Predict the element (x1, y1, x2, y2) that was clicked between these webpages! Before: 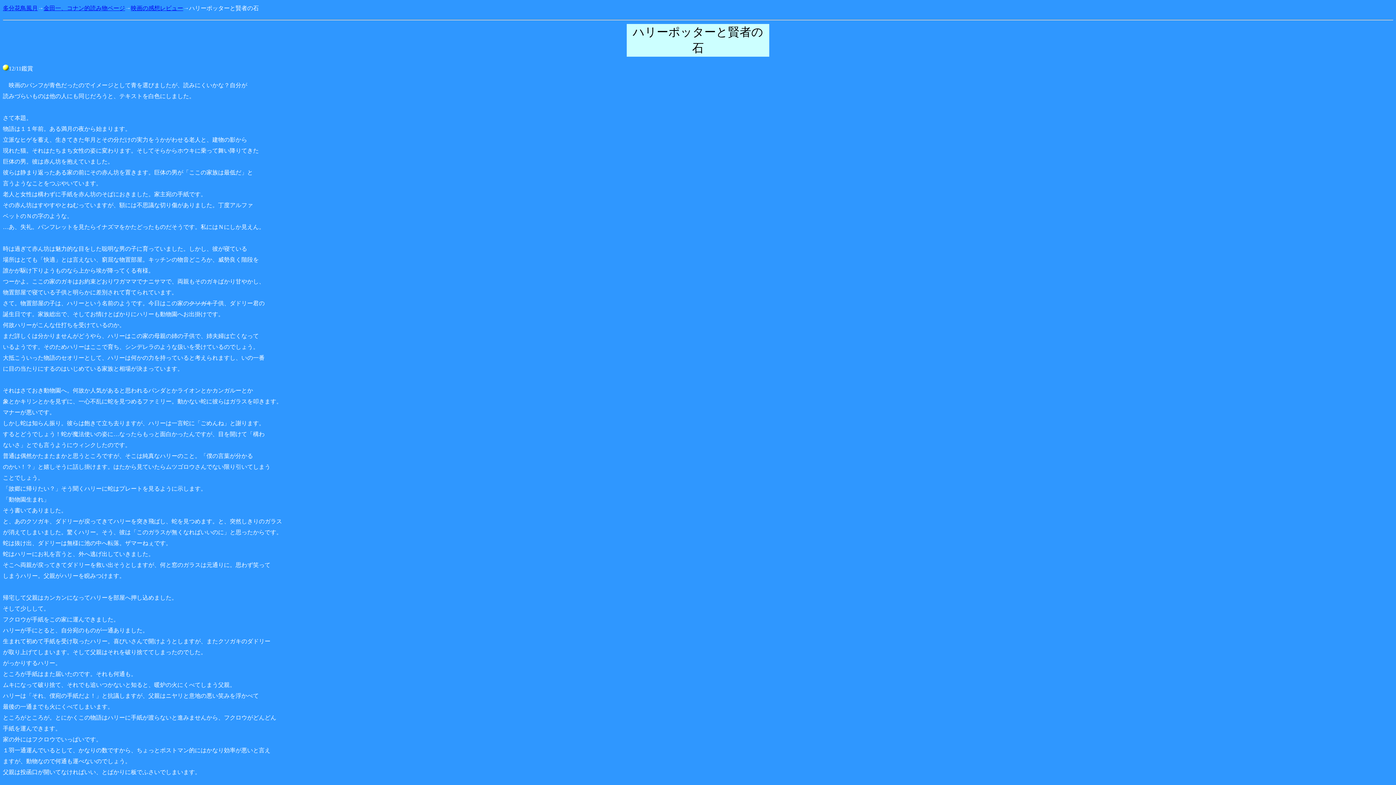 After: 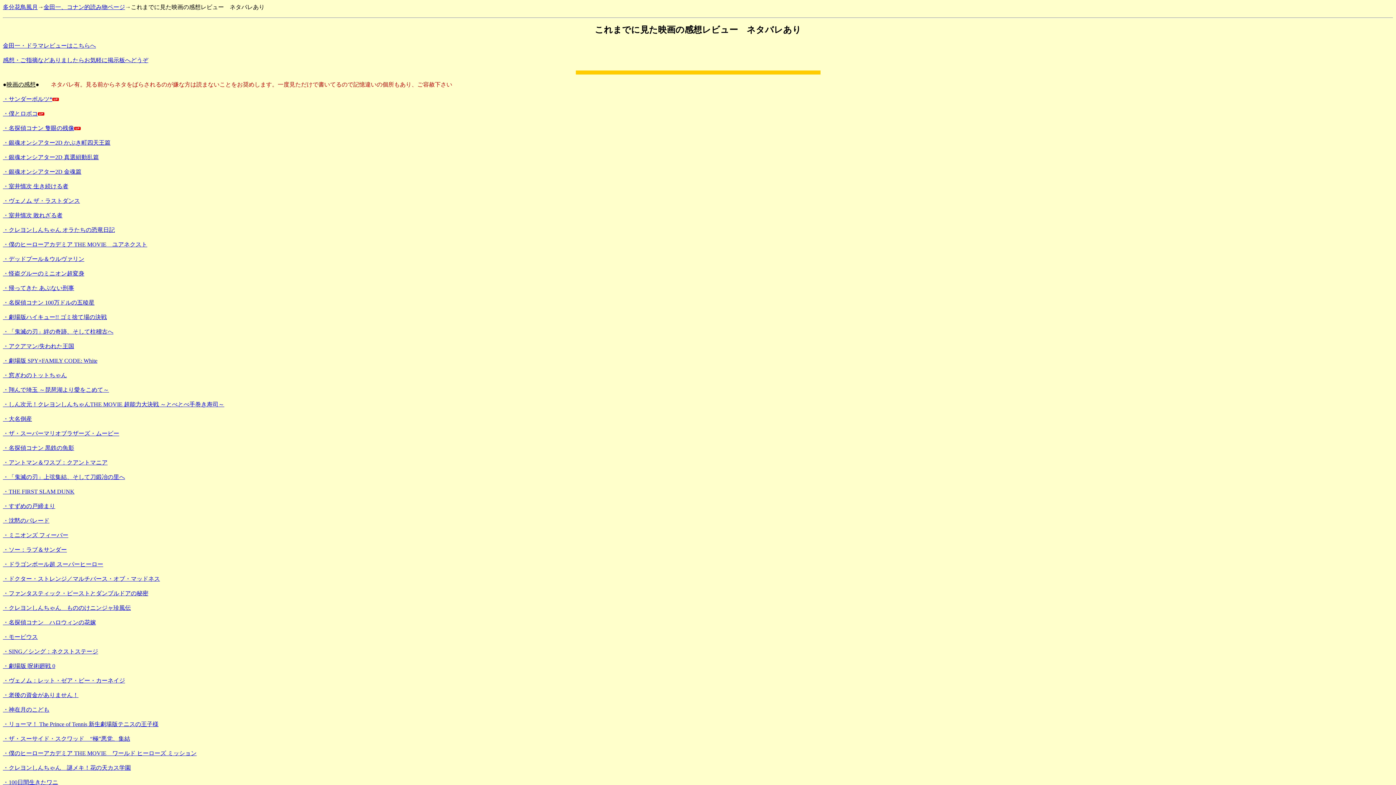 Action: label: 映画の感想レビュー bbox: (130, 5, 183, 11)